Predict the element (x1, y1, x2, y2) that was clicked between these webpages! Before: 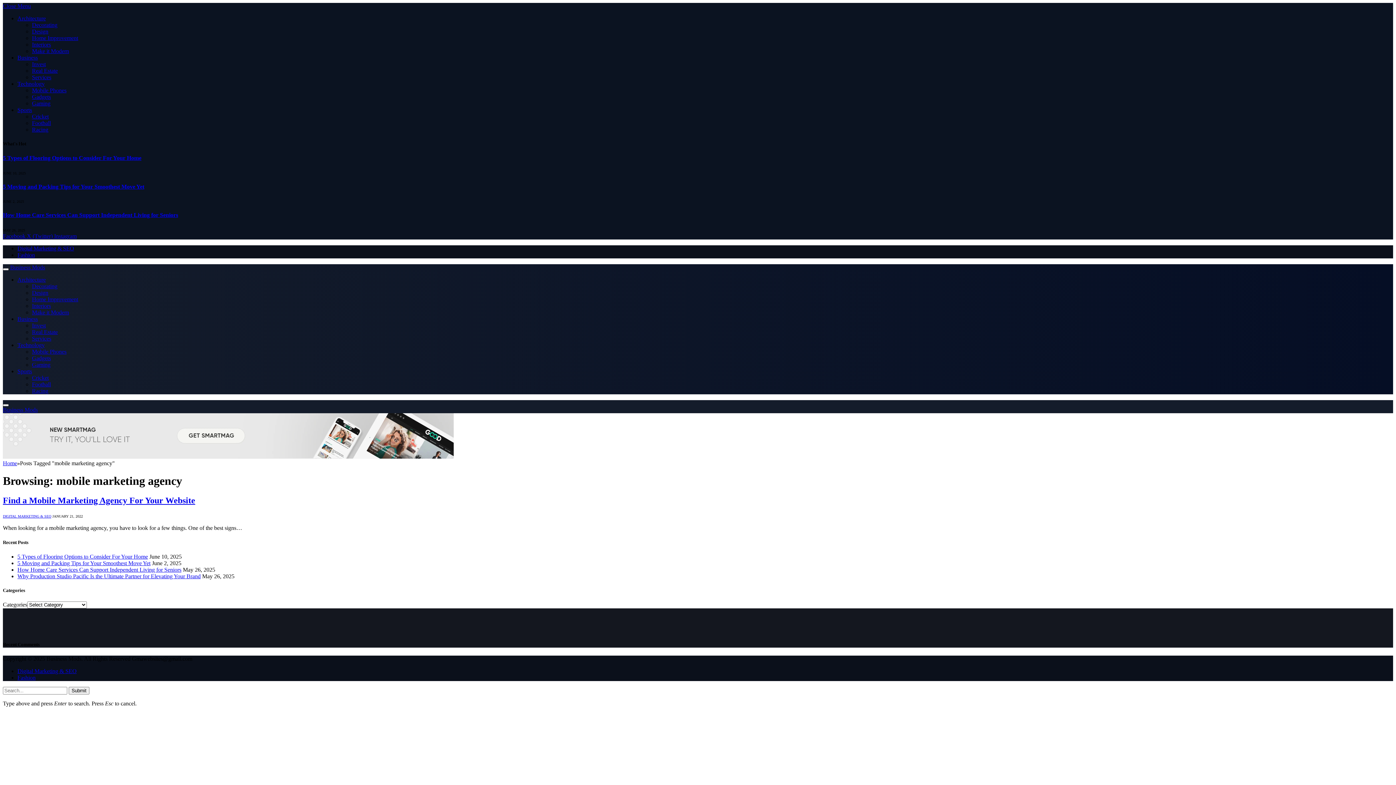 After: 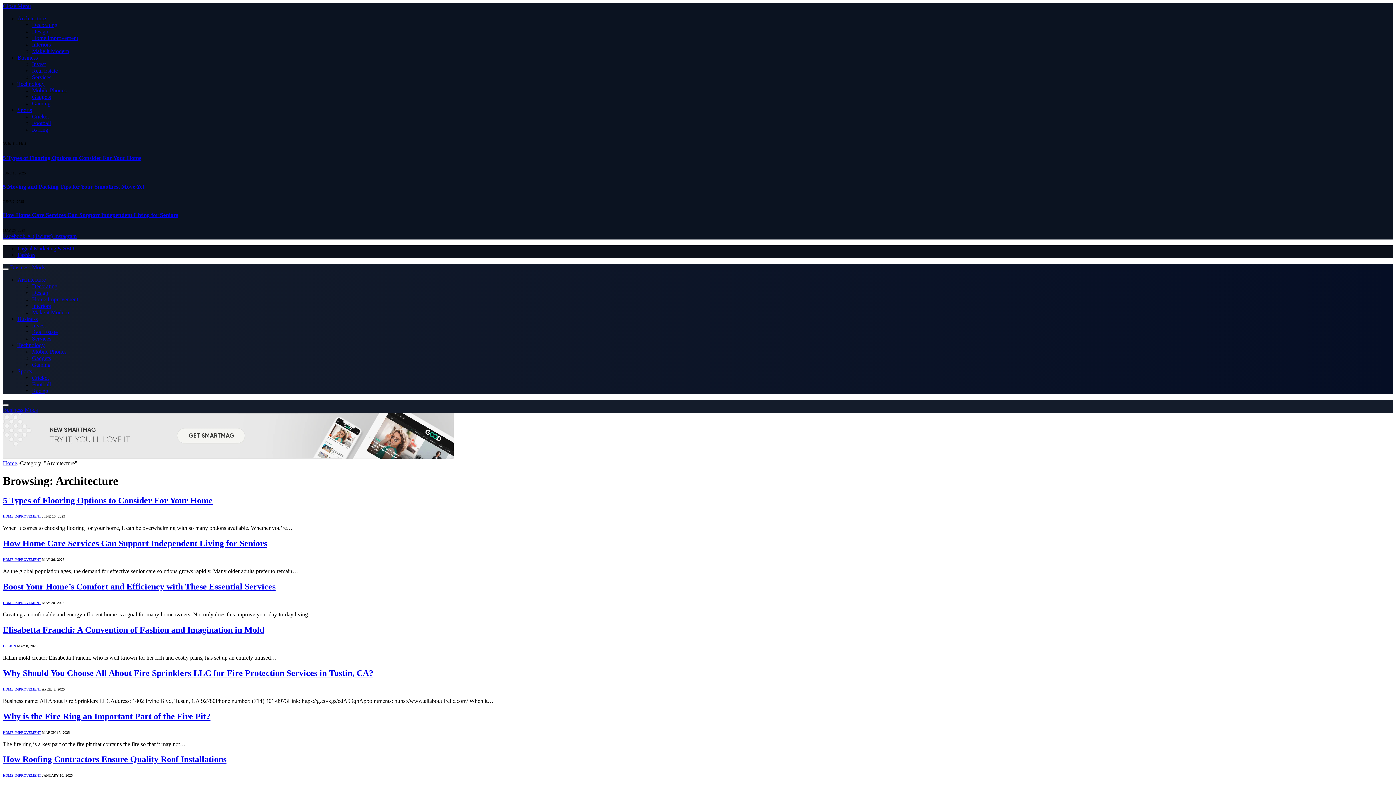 Action: label: Architecture bbox: (17, 276, 45, 282)